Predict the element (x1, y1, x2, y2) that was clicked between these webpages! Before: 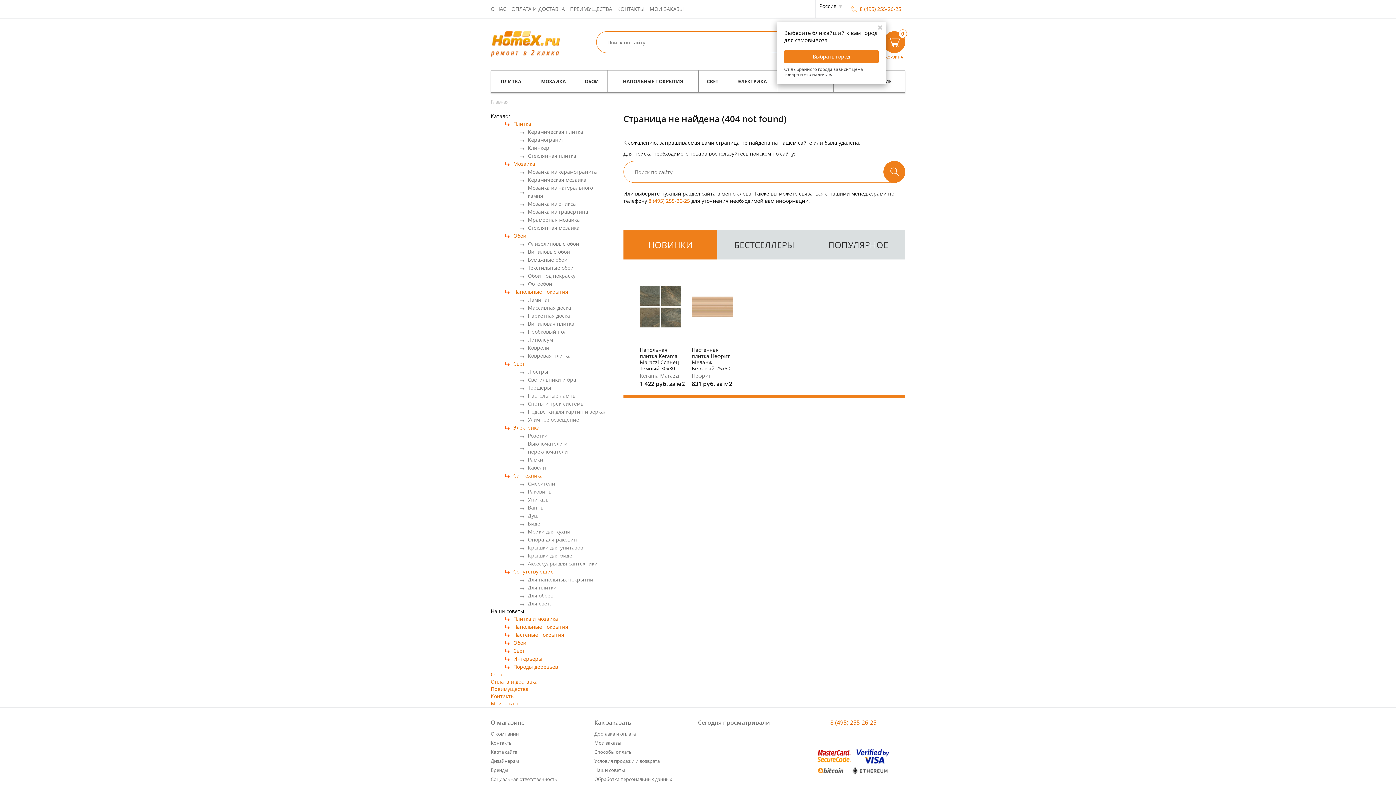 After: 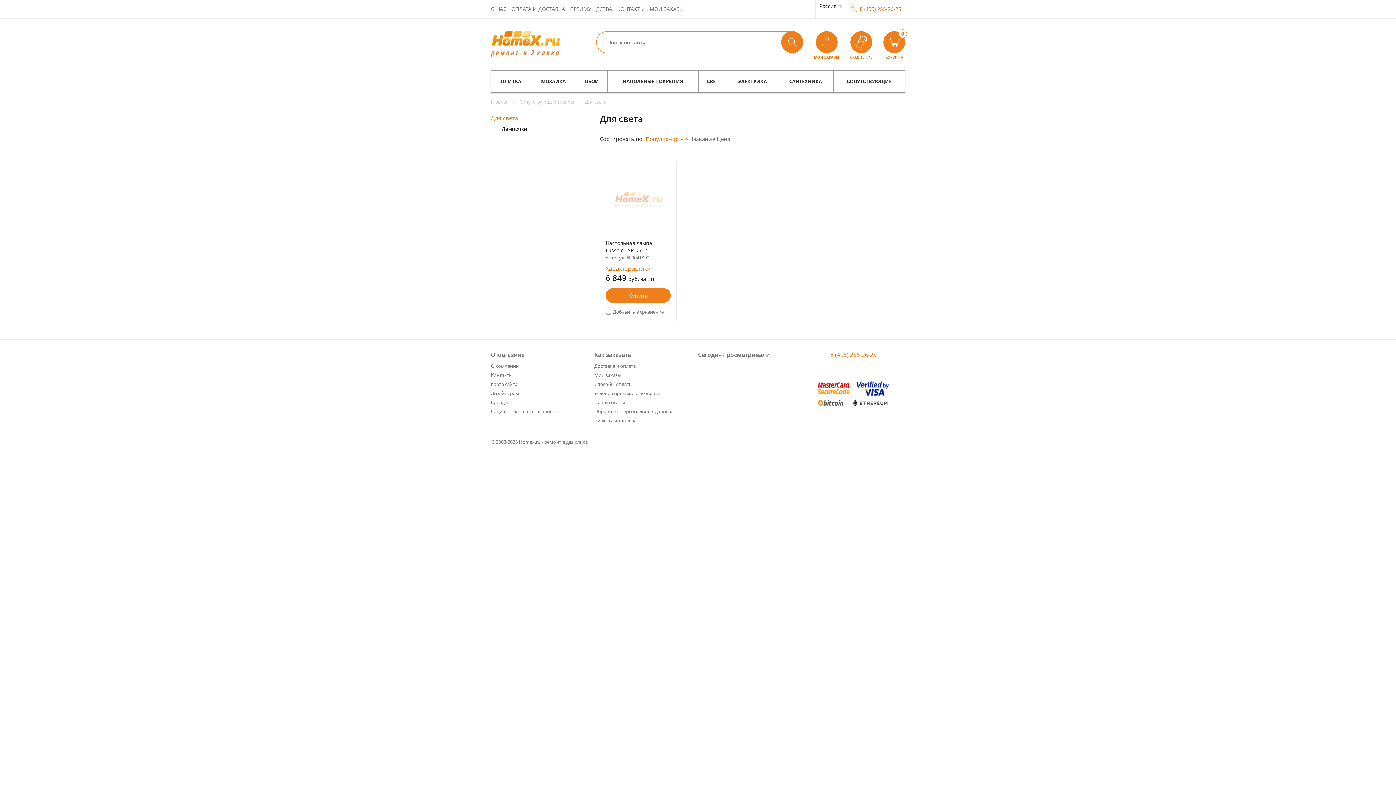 Action: label: Для света bbox: (528, 600, 552, 607)